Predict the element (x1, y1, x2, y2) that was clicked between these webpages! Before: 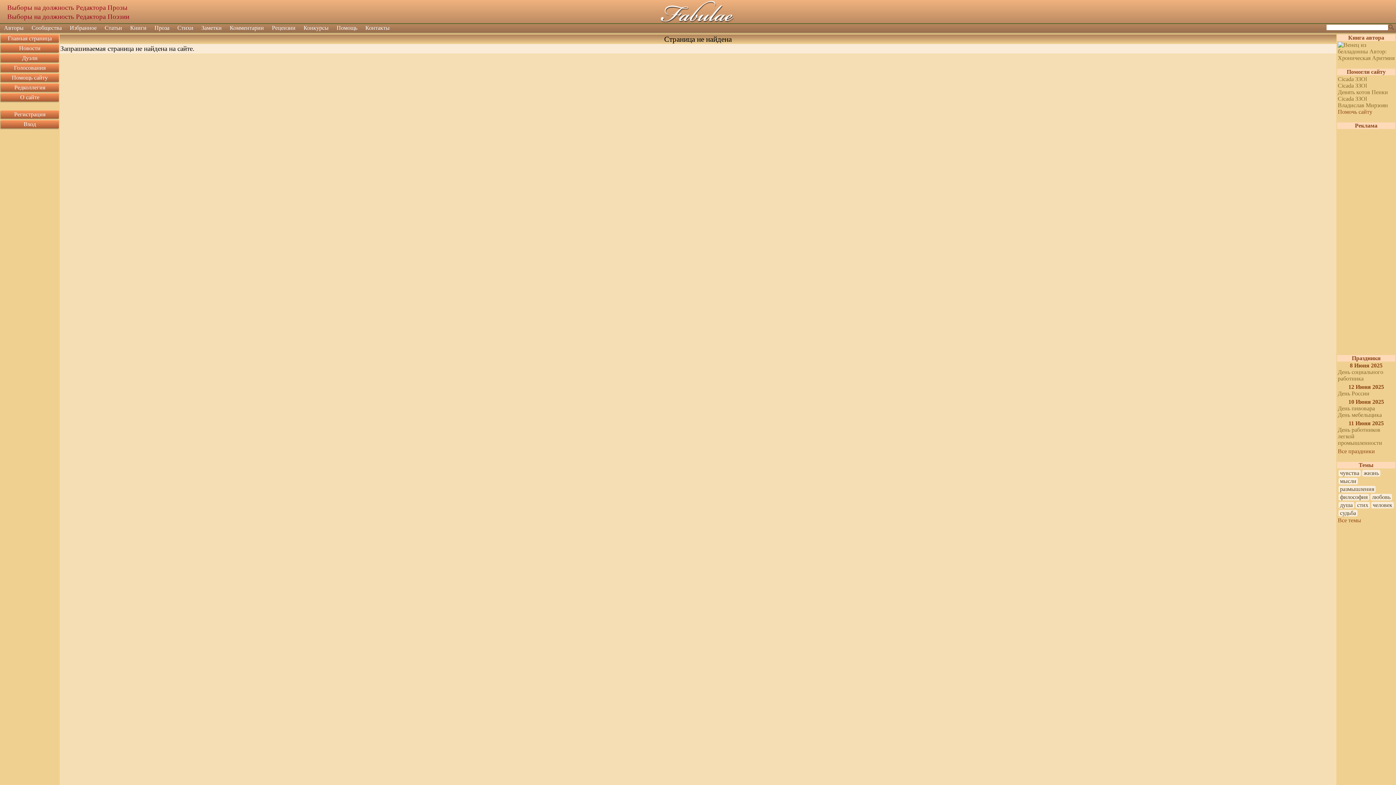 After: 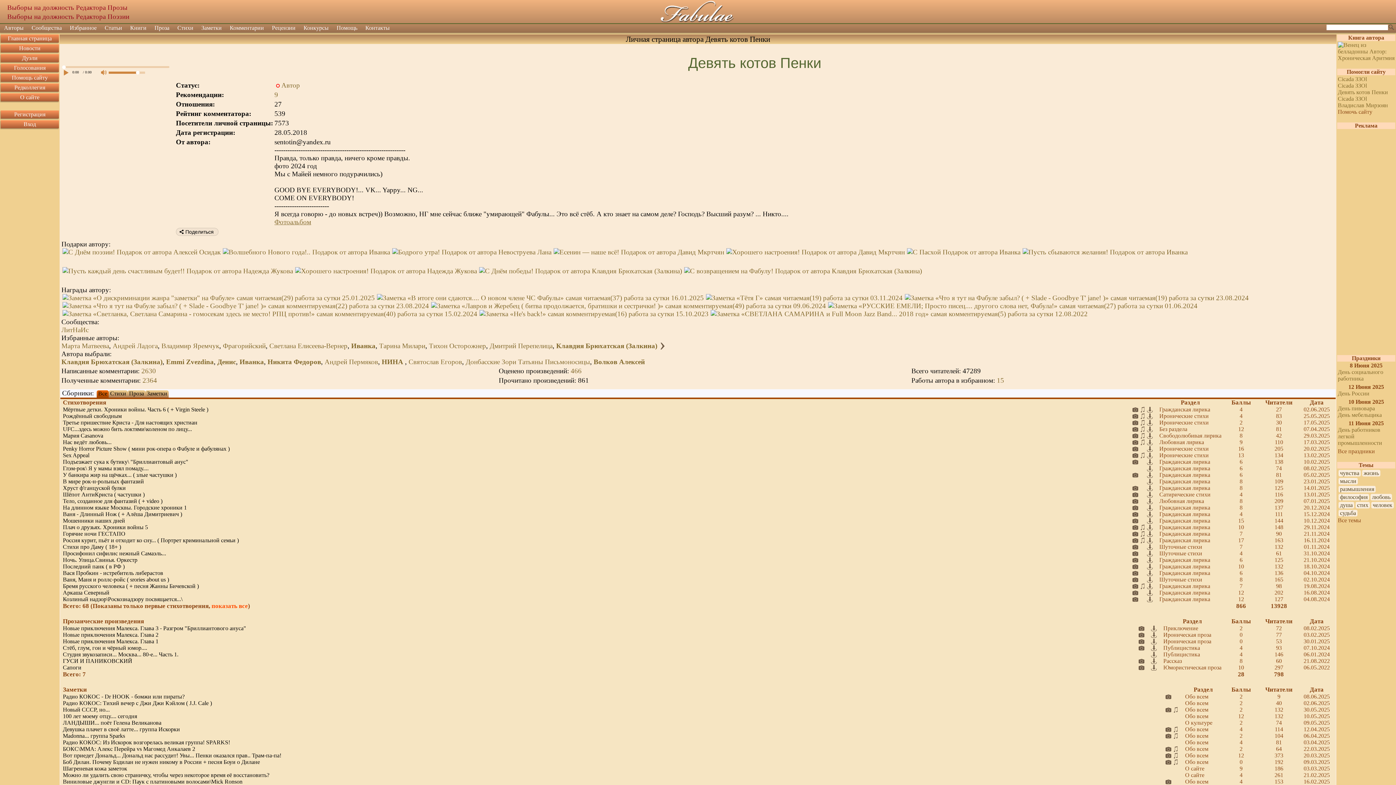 Action: label: Девять котов Пенки bbox: (1338, 89, 1388, 95)